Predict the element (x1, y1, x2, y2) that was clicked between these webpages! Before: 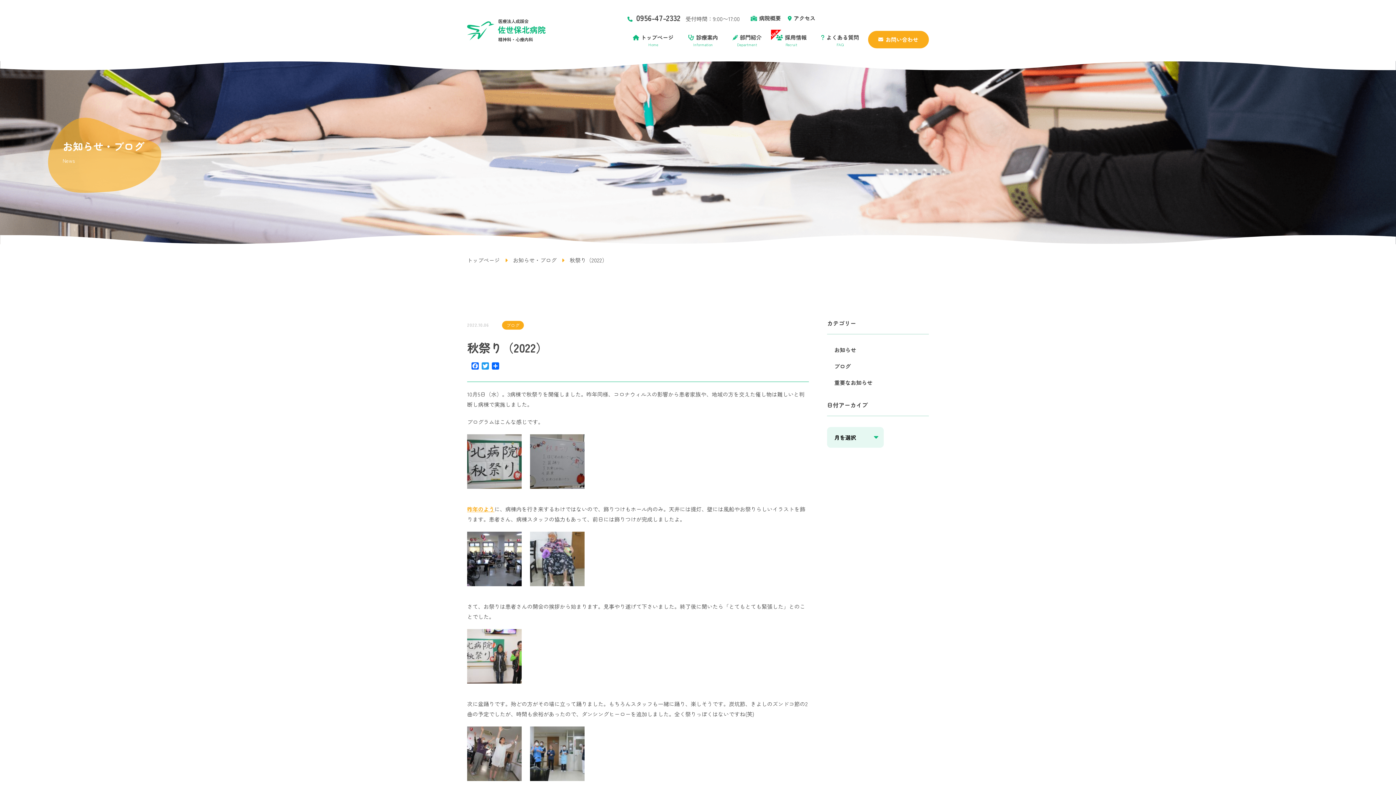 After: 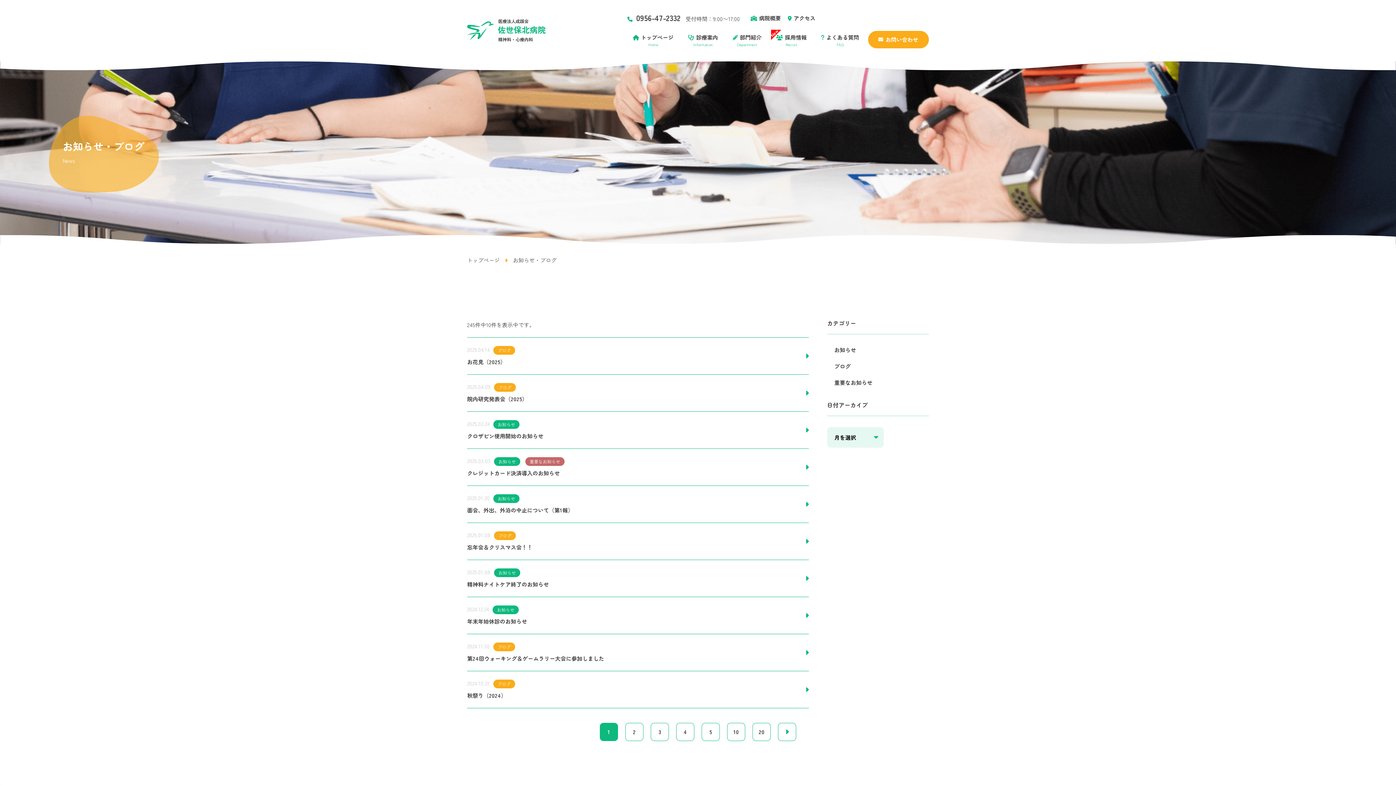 Action: bbox: (513, 256, 556, 264) label: お知らせ・ブログ